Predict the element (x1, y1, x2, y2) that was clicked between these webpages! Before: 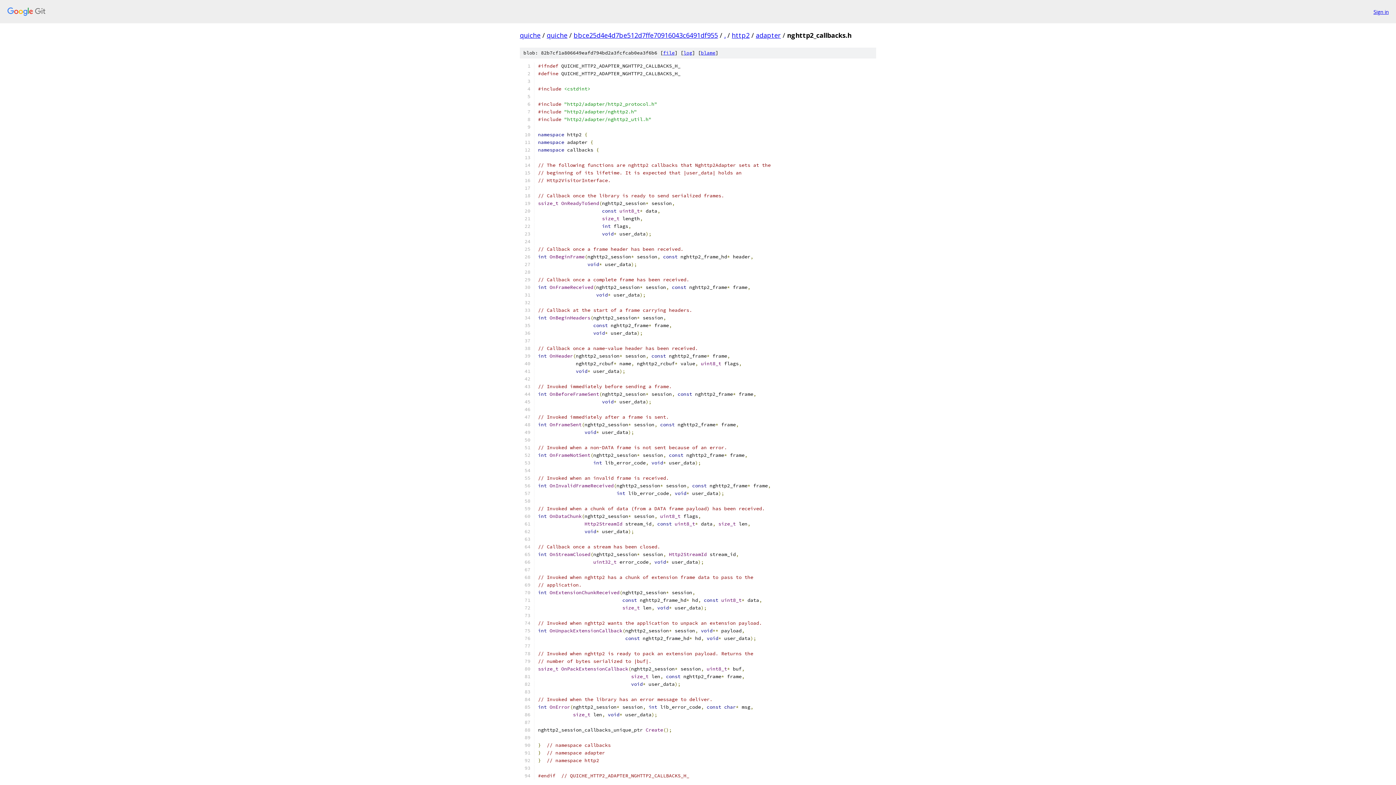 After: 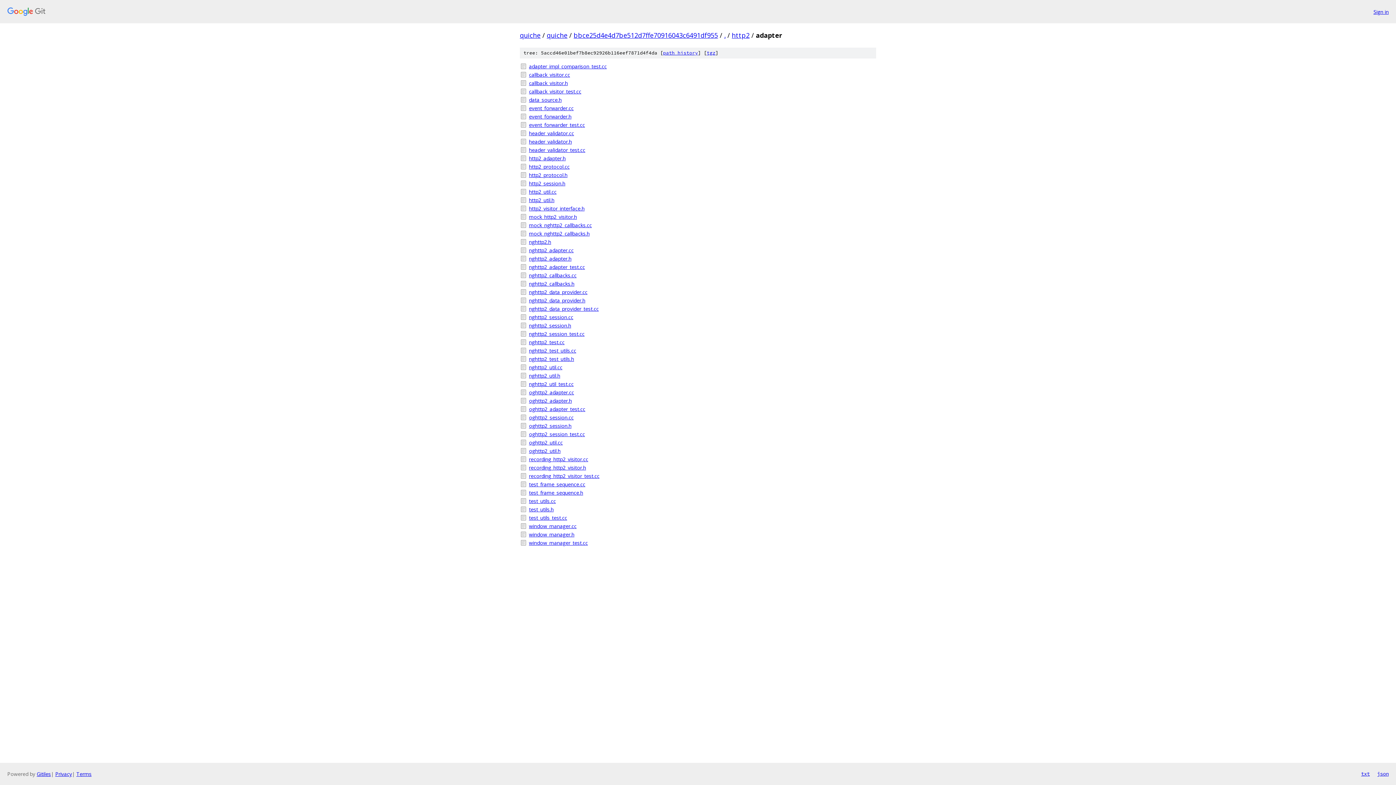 Action: label: adapter bbox: (756, 30, 781, 39)